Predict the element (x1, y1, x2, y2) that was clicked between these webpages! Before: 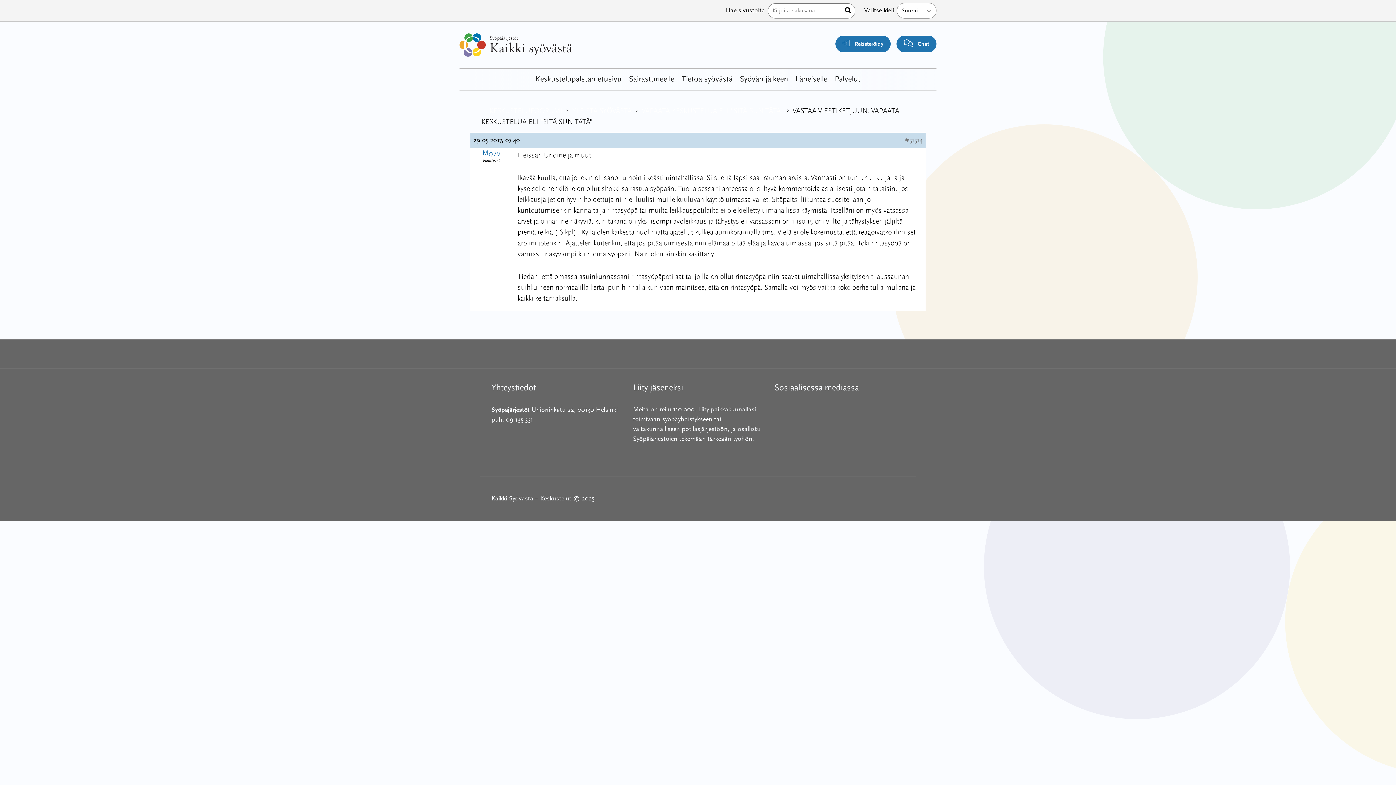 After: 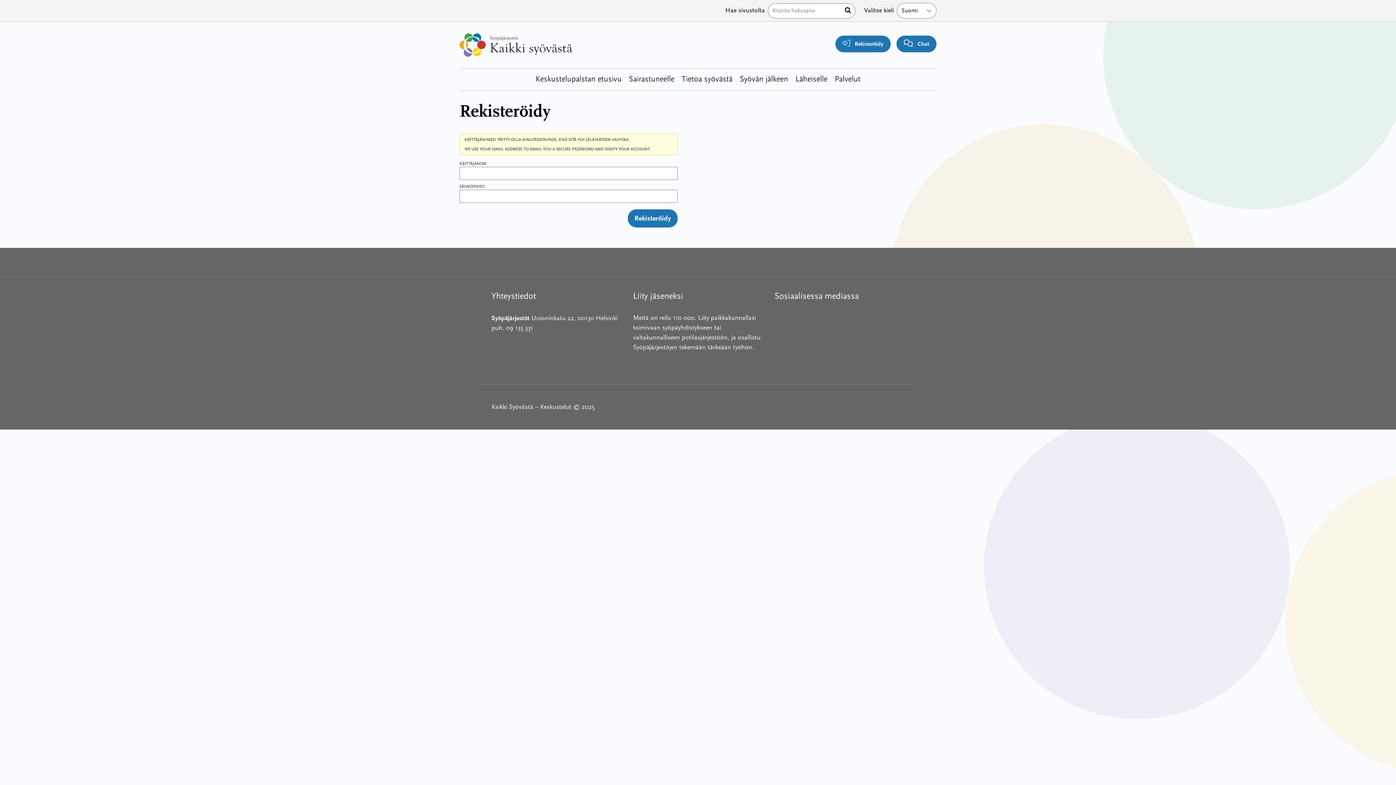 Action: bbox: (835, 35, 890, 52) label:  Rekisteröidy